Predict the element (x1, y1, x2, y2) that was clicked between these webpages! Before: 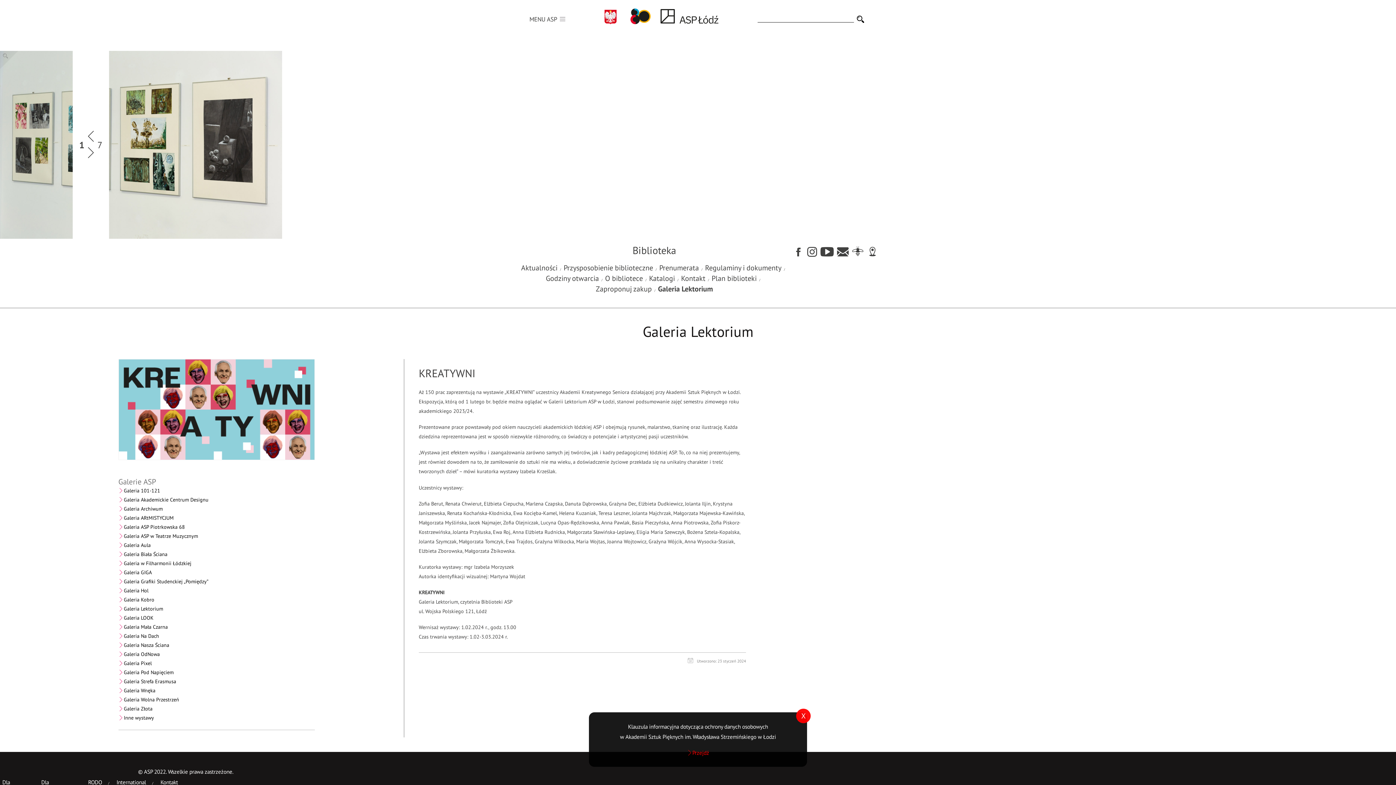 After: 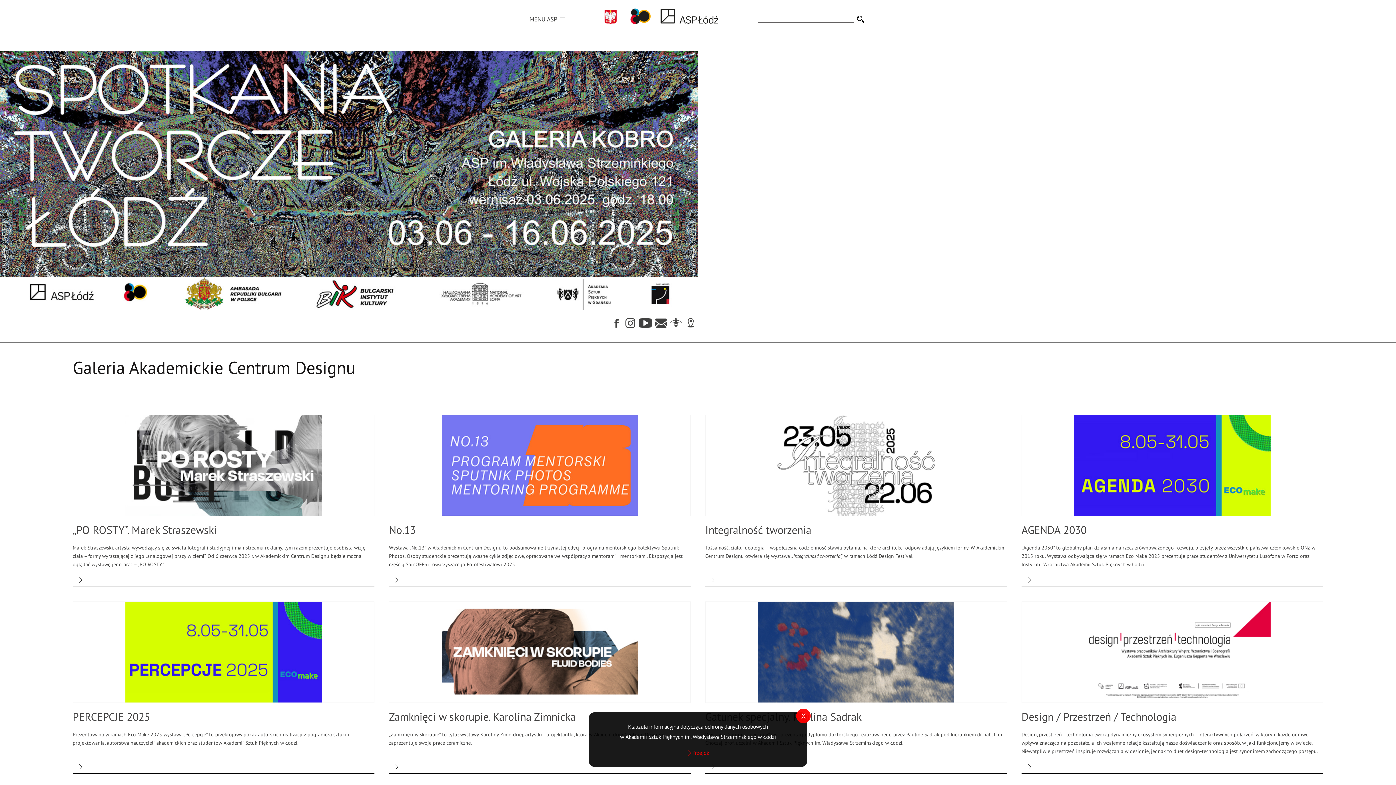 Action: bbox: (123, 496, 208, 503) label: Galeria Akademickie Centrum Designu